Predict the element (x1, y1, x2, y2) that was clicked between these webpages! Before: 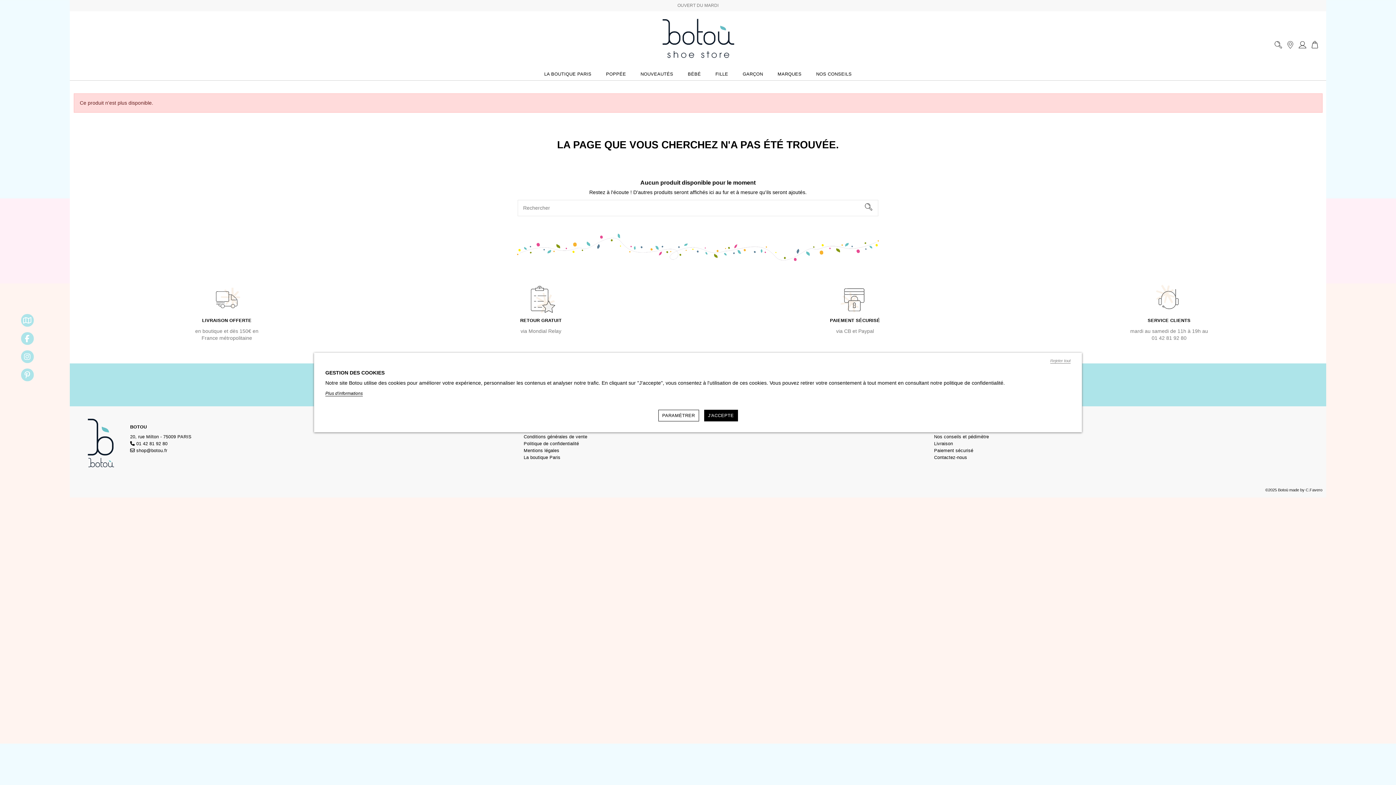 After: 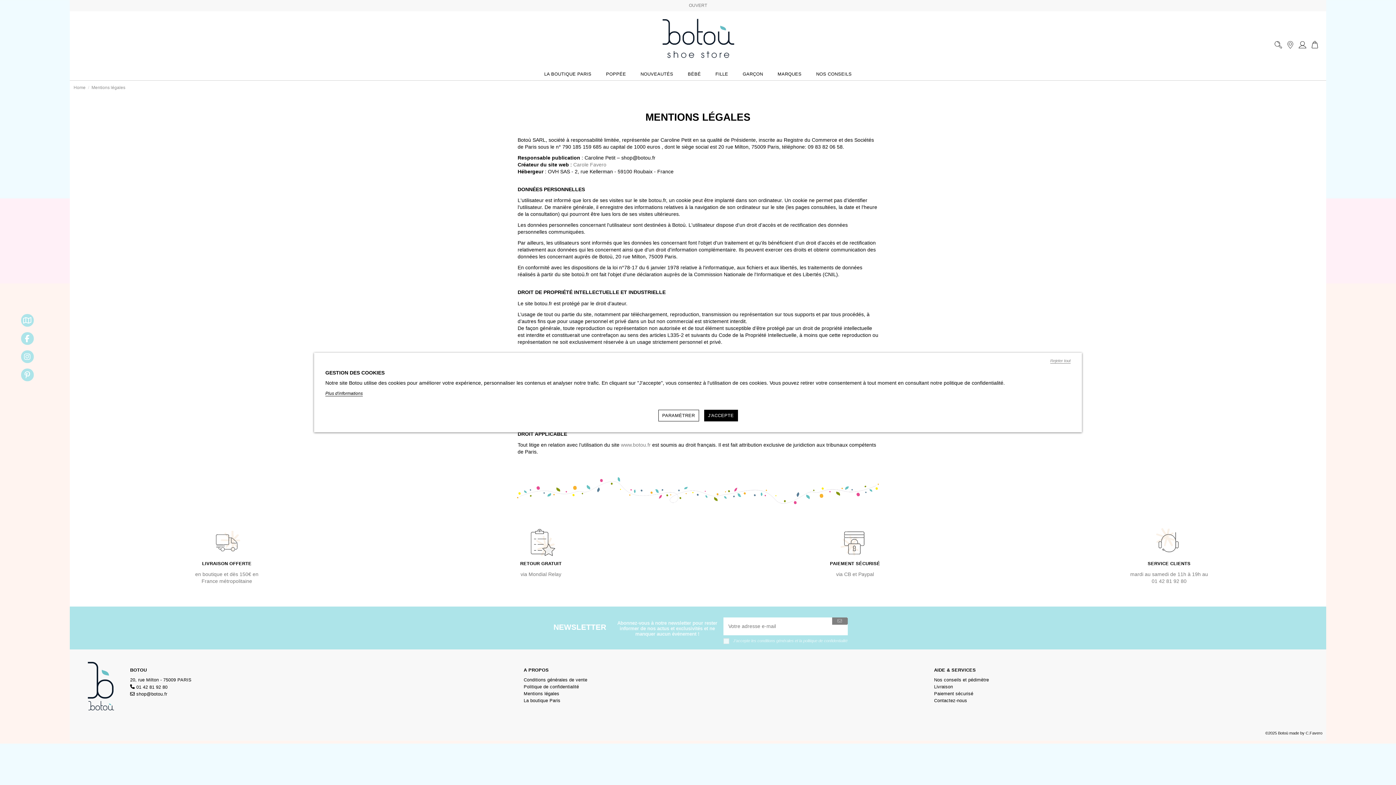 Action: label: Mentions légales bbox: (523, 447, 559, 454)